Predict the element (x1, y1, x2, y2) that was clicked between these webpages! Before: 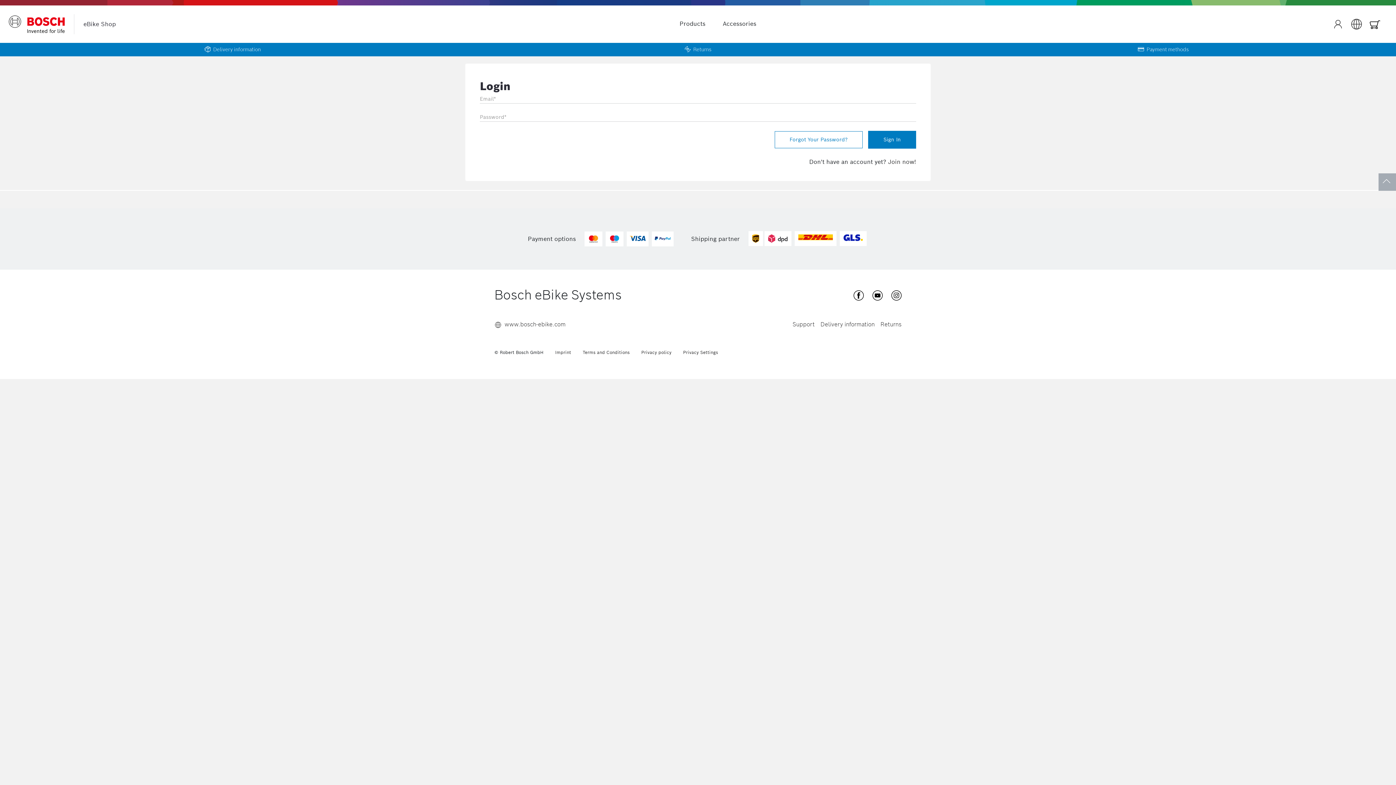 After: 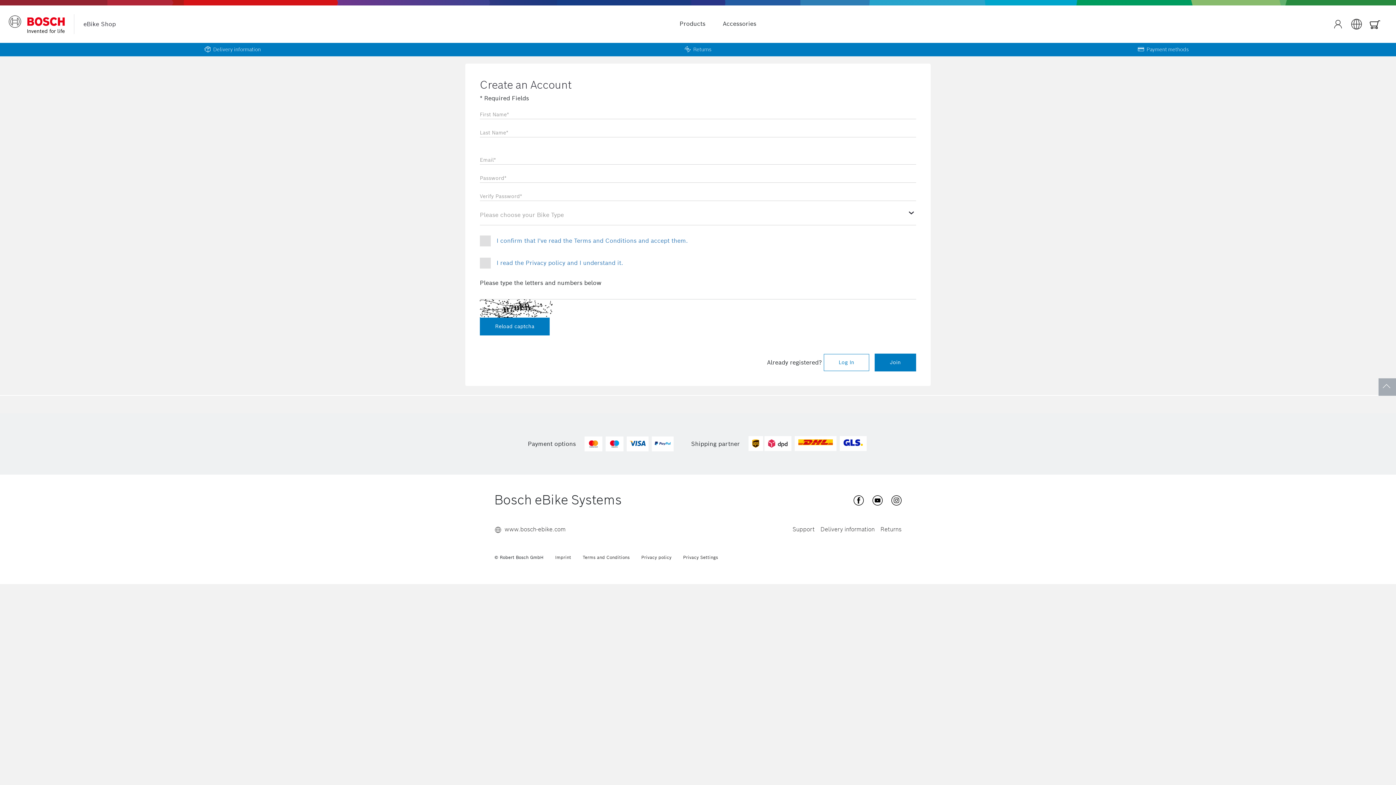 Action: bbox: (888, 157, 916, 166) label: Join now!